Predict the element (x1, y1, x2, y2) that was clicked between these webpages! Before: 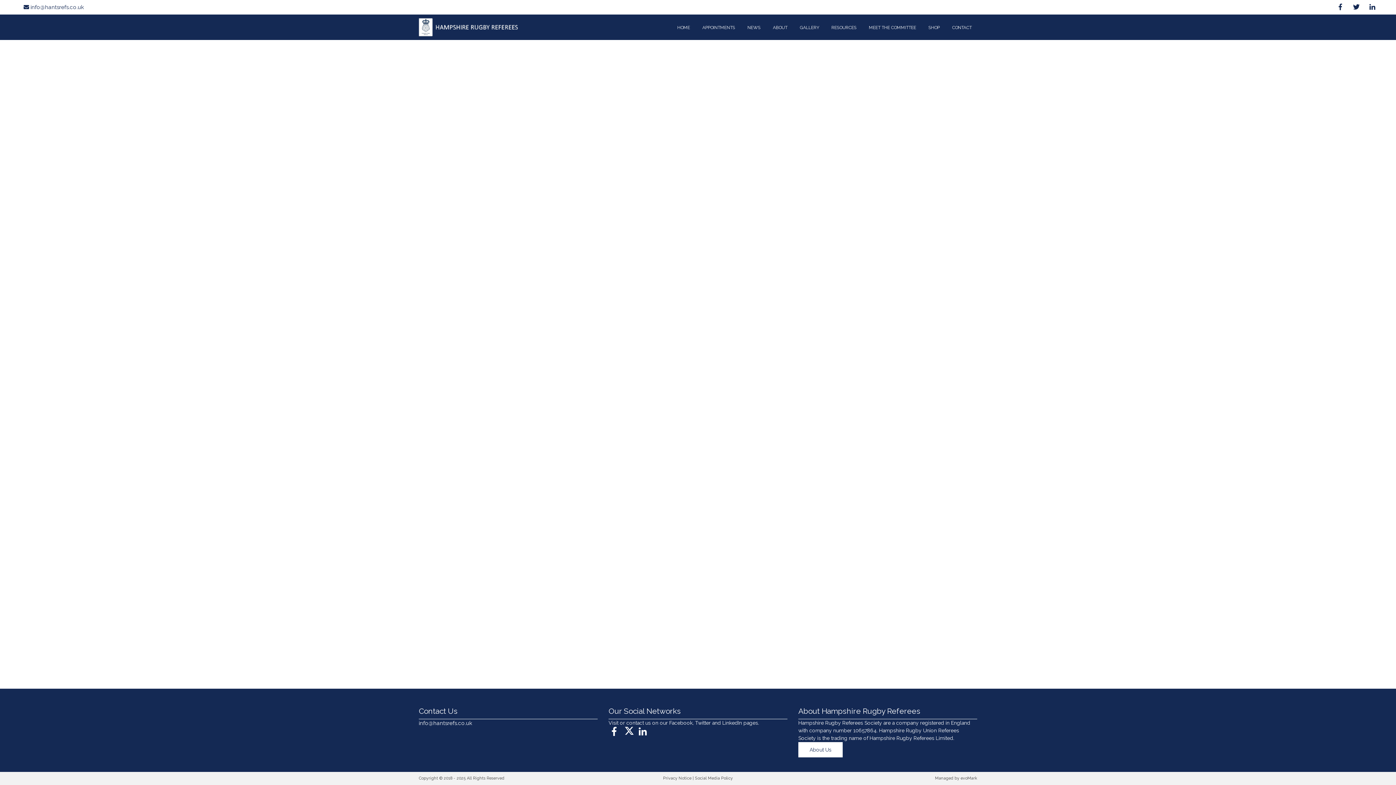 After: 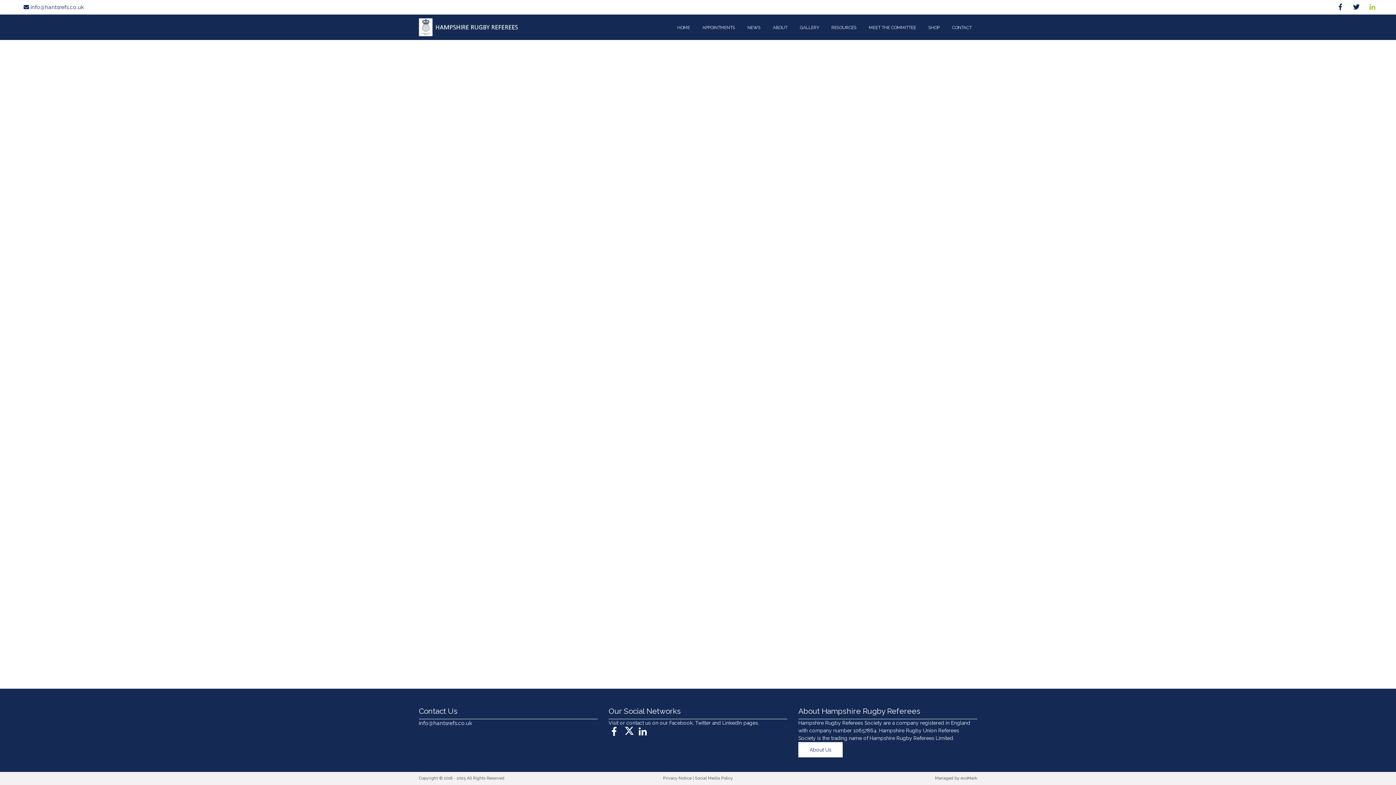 Action: bbox: (1369, 3, 1375, 10)